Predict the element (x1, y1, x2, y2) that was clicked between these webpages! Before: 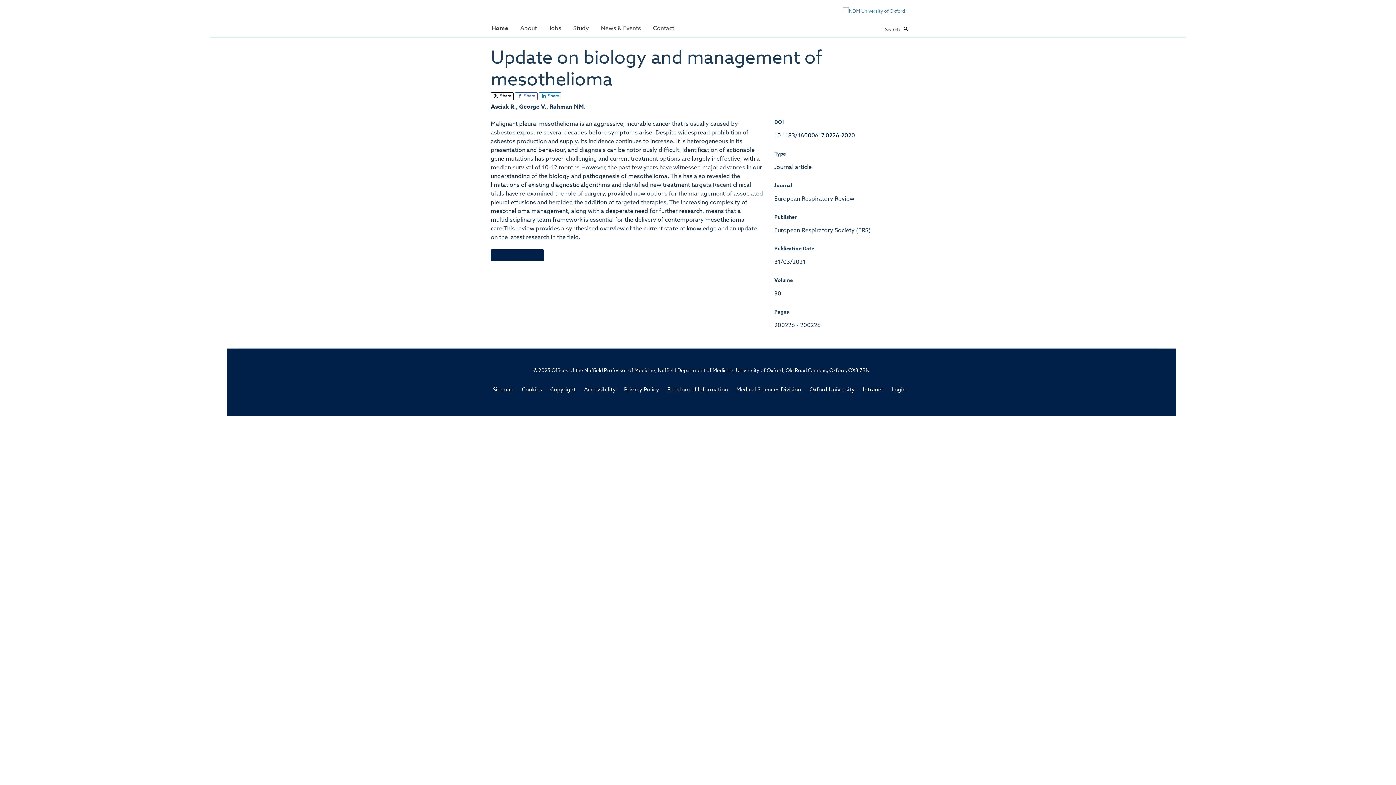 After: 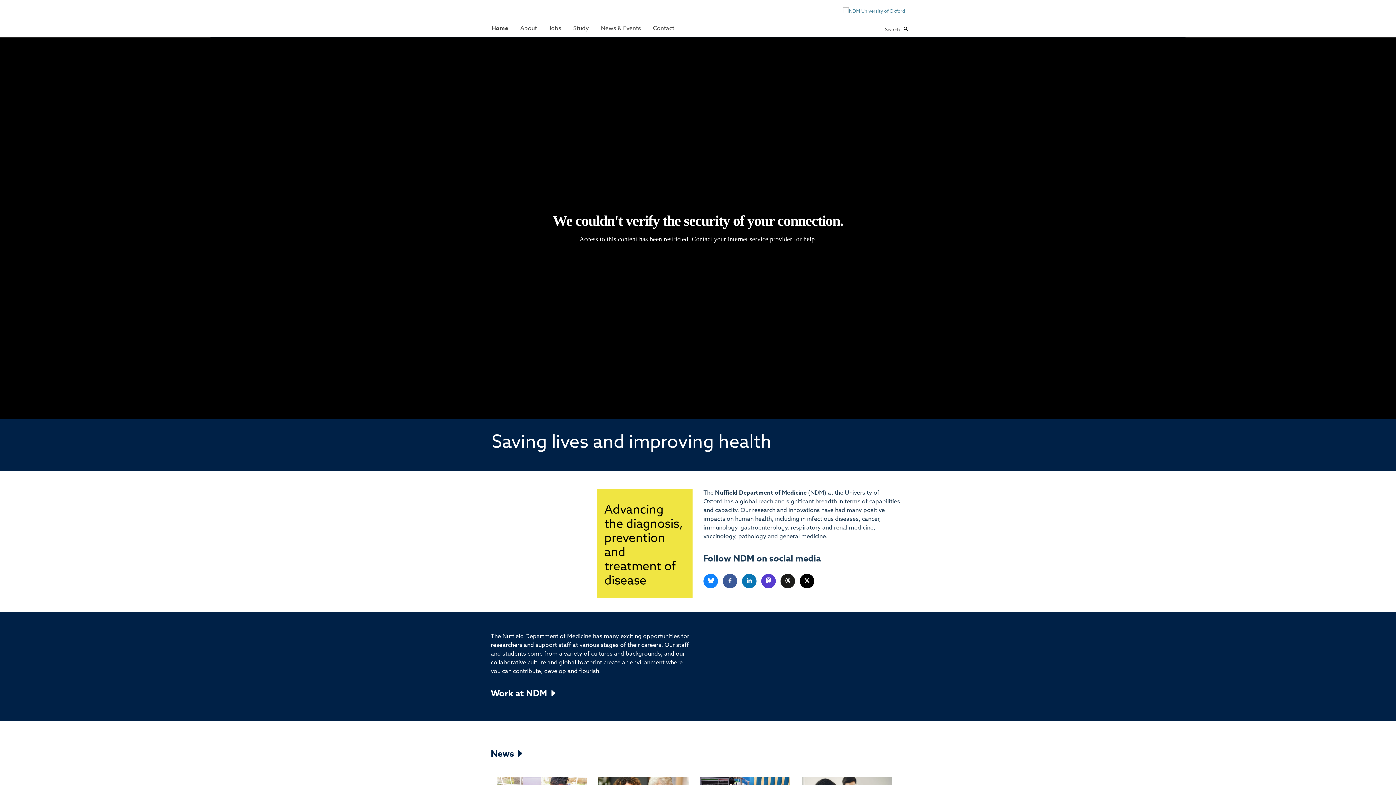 Action: label: Home bbox: (486, 21, 513, 35)